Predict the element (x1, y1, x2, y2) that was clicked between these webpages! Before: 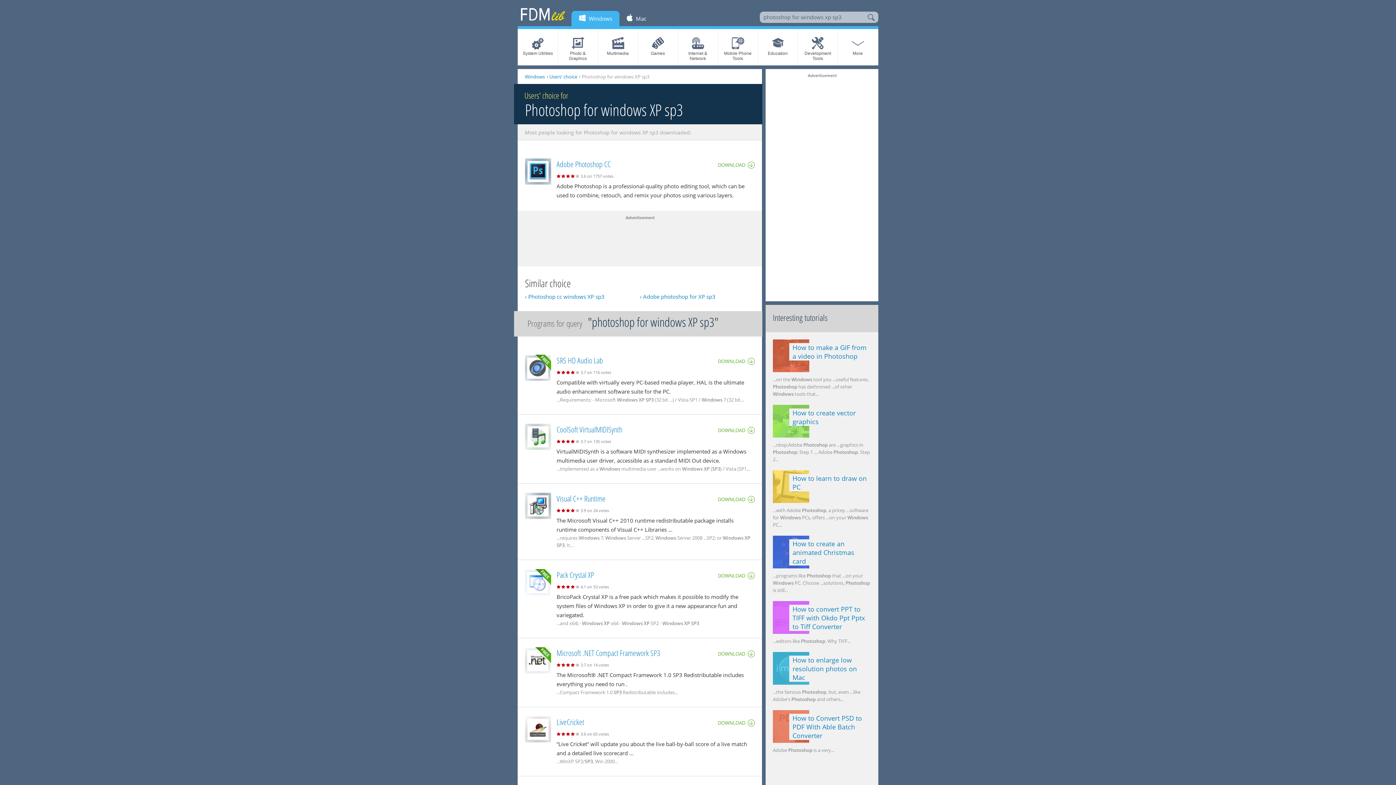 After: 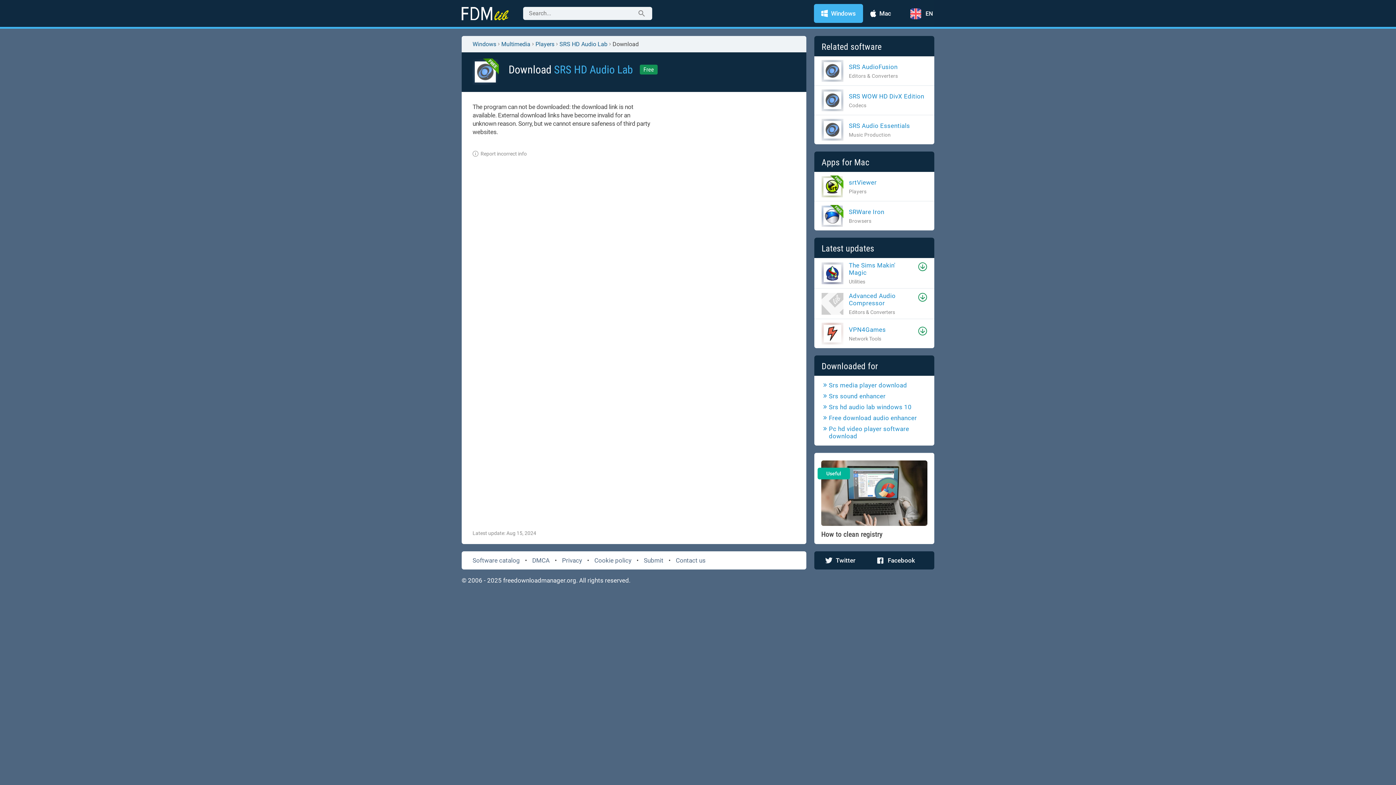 Action: bbox: (718, 357, 754, 365) label: DOWNLOAD